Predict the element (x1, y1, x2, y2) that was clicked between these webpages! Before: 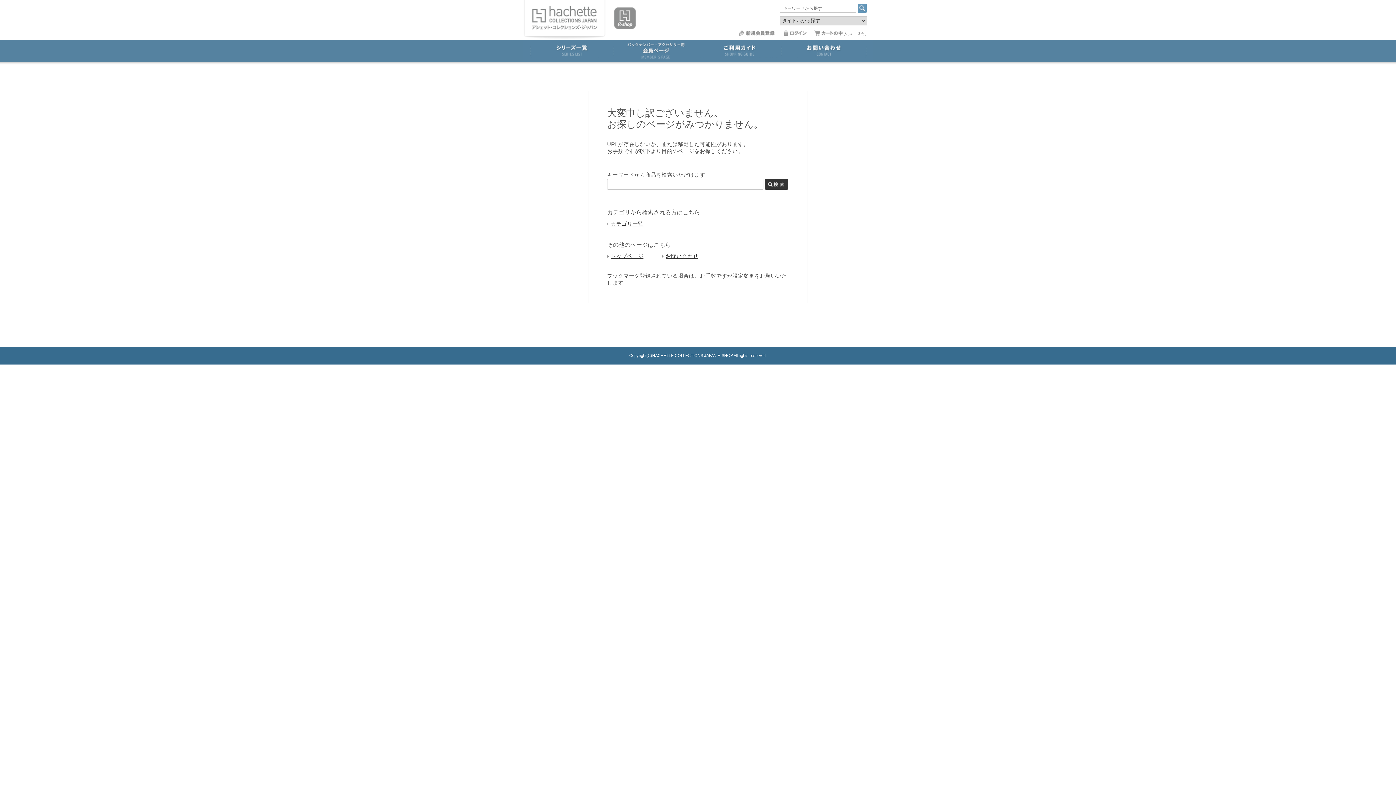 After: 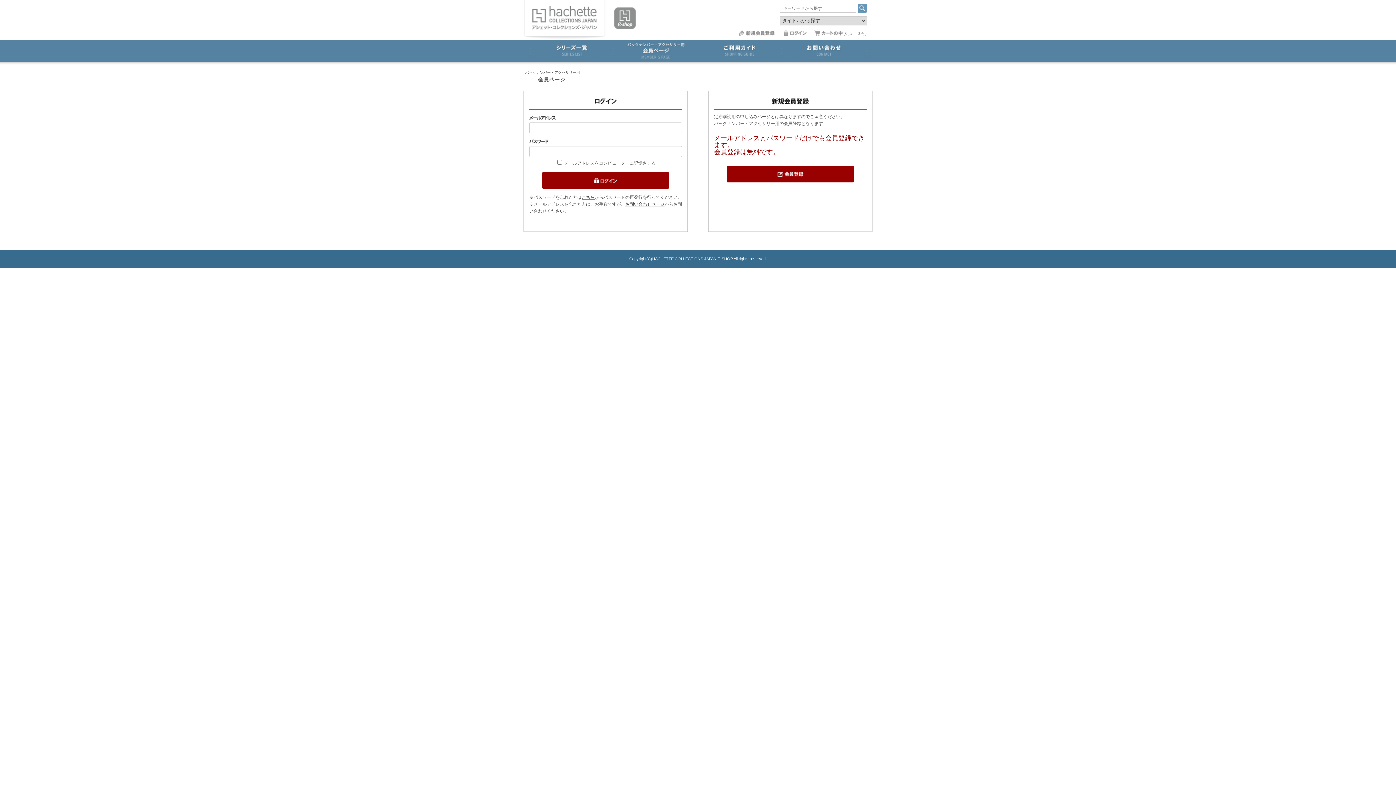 Action: bbox: (614, 61, 698, 66)